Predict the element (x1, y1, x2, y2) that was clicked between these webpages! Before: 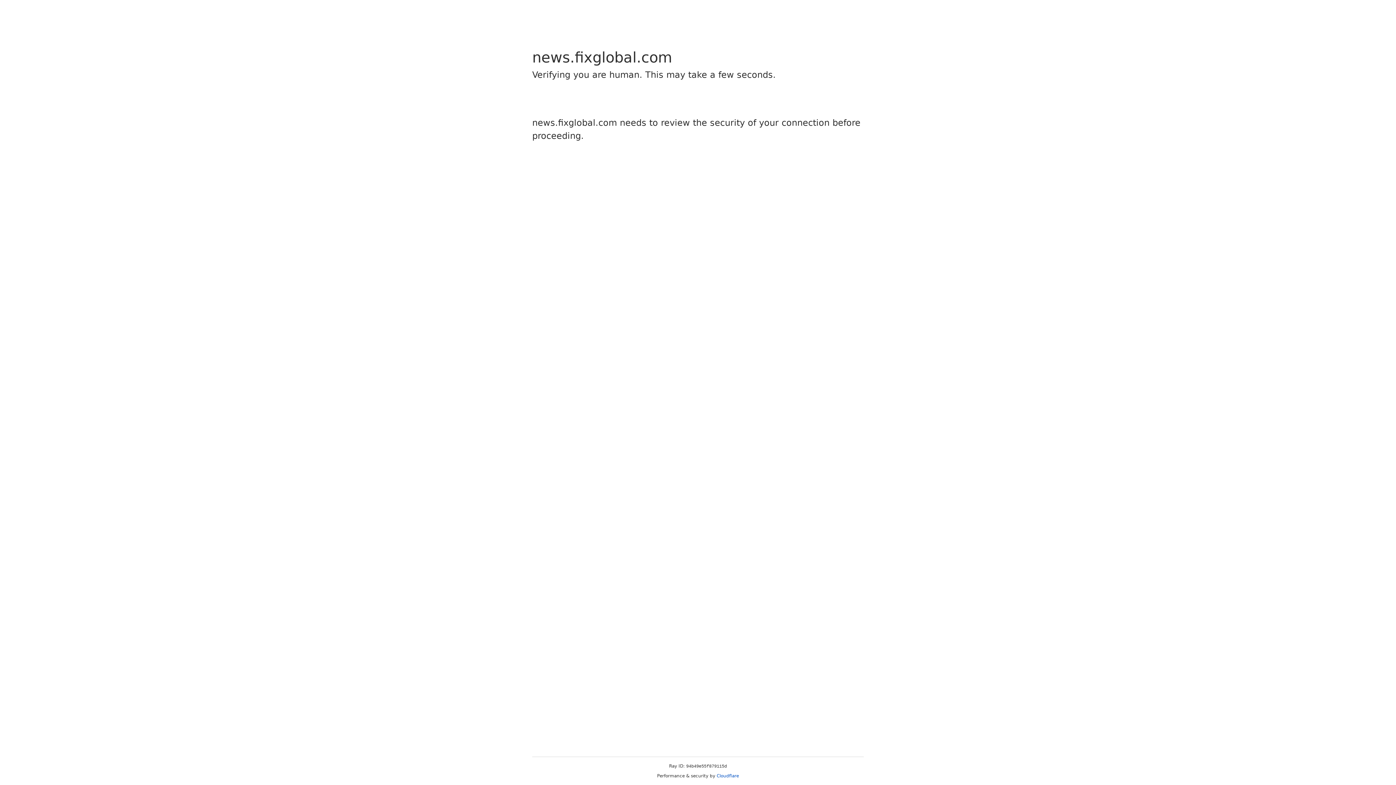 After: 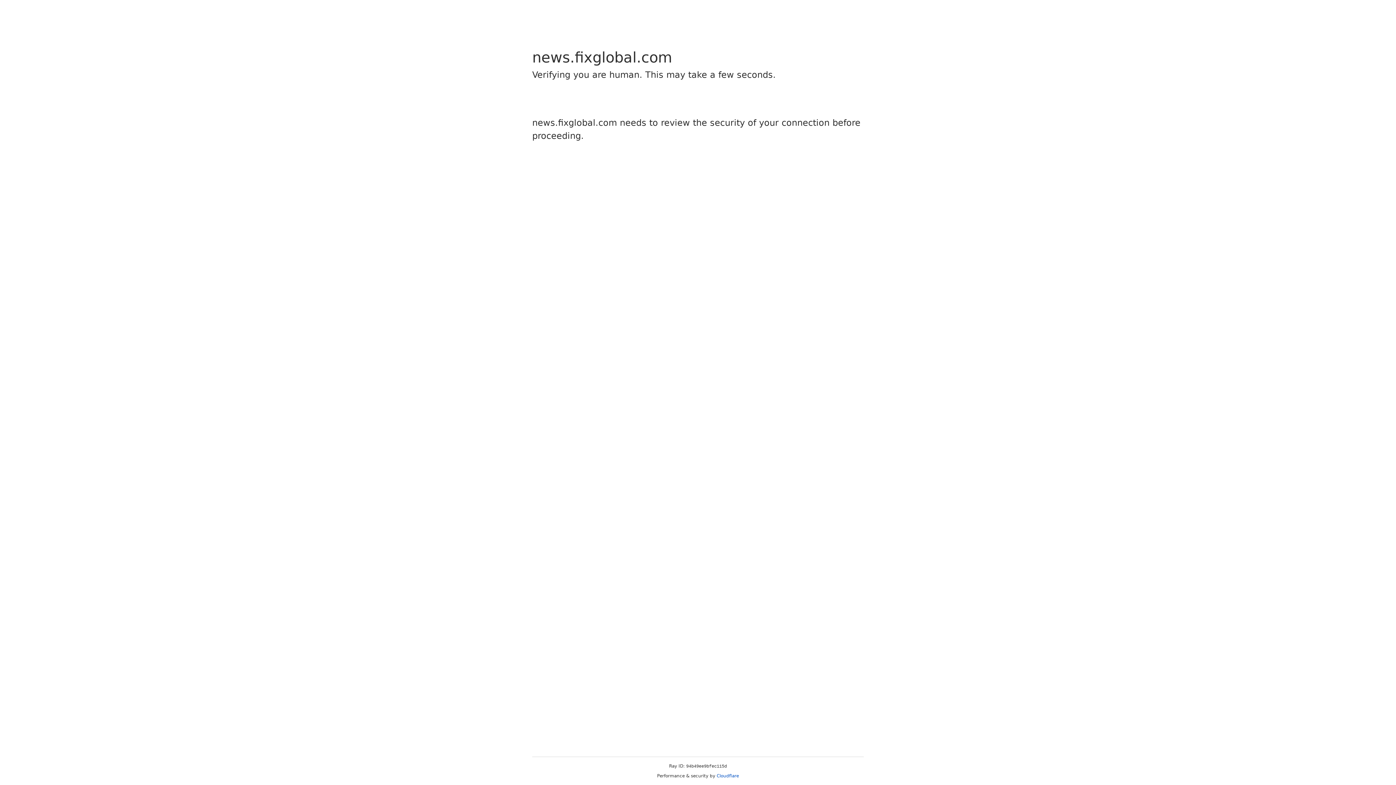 Action: bbox: (716, 773, 739, 778) label: Cloudflare